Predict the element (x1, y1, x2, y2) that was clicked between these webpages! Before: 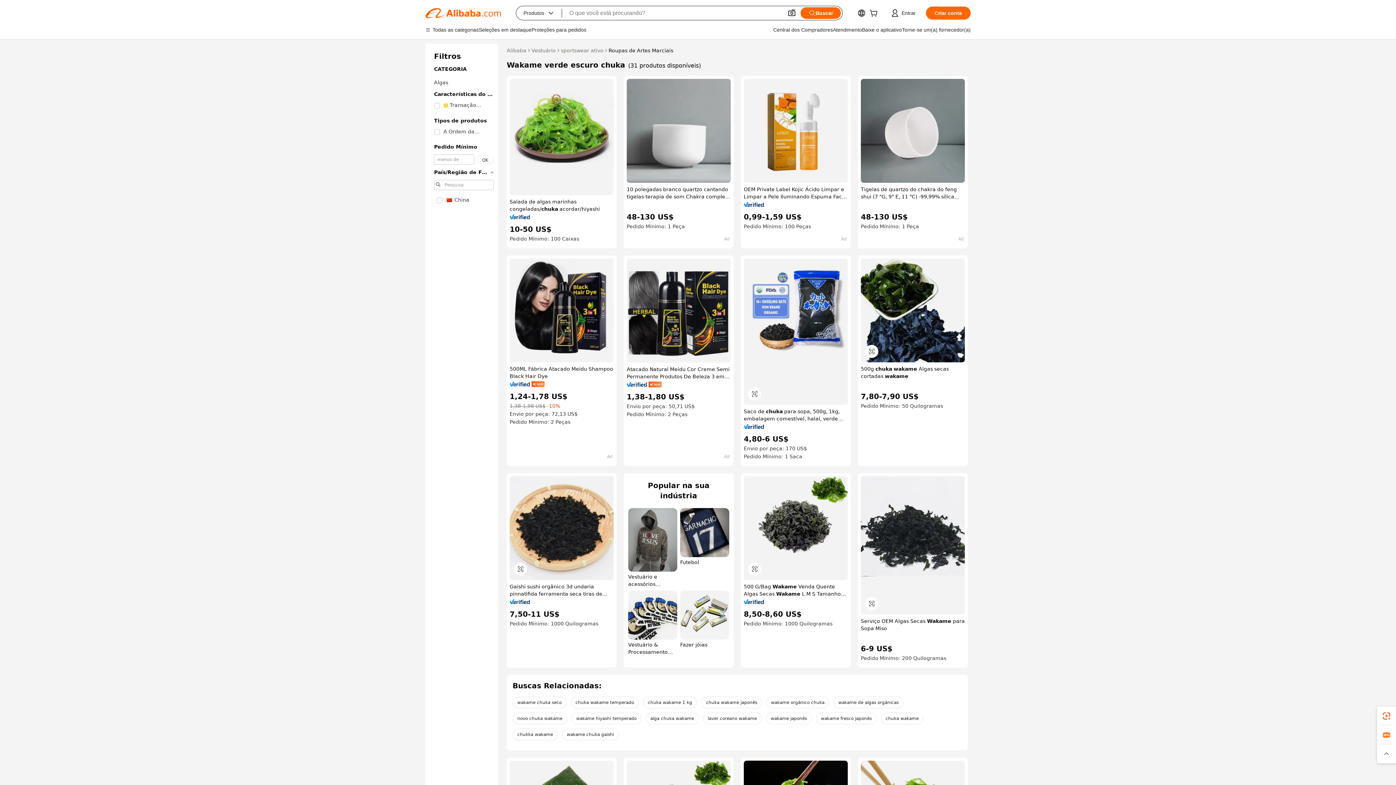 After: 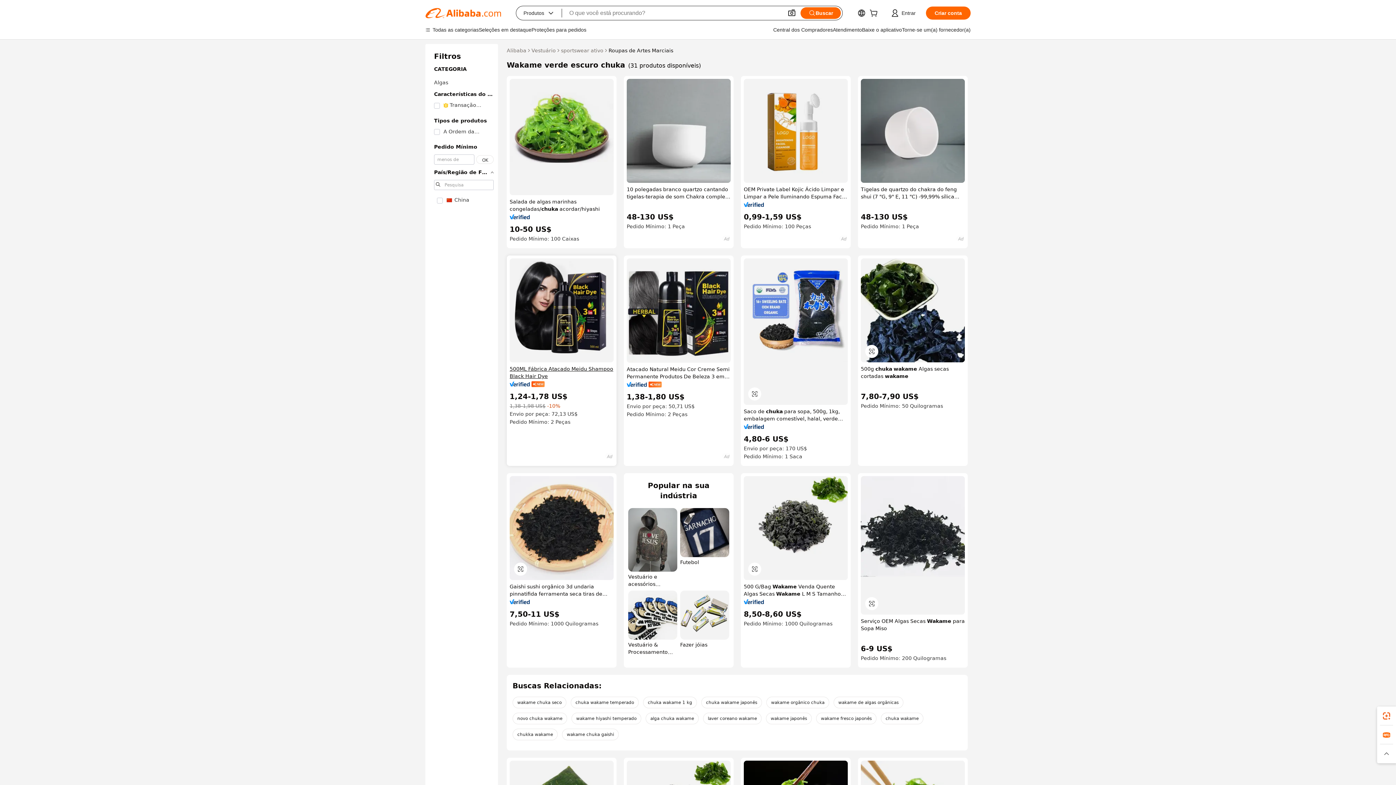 Action: label: 500ML Fábrica Atacado Meidu Shampoo Black Hair Dye bbox: (509, 365, 613, 380)